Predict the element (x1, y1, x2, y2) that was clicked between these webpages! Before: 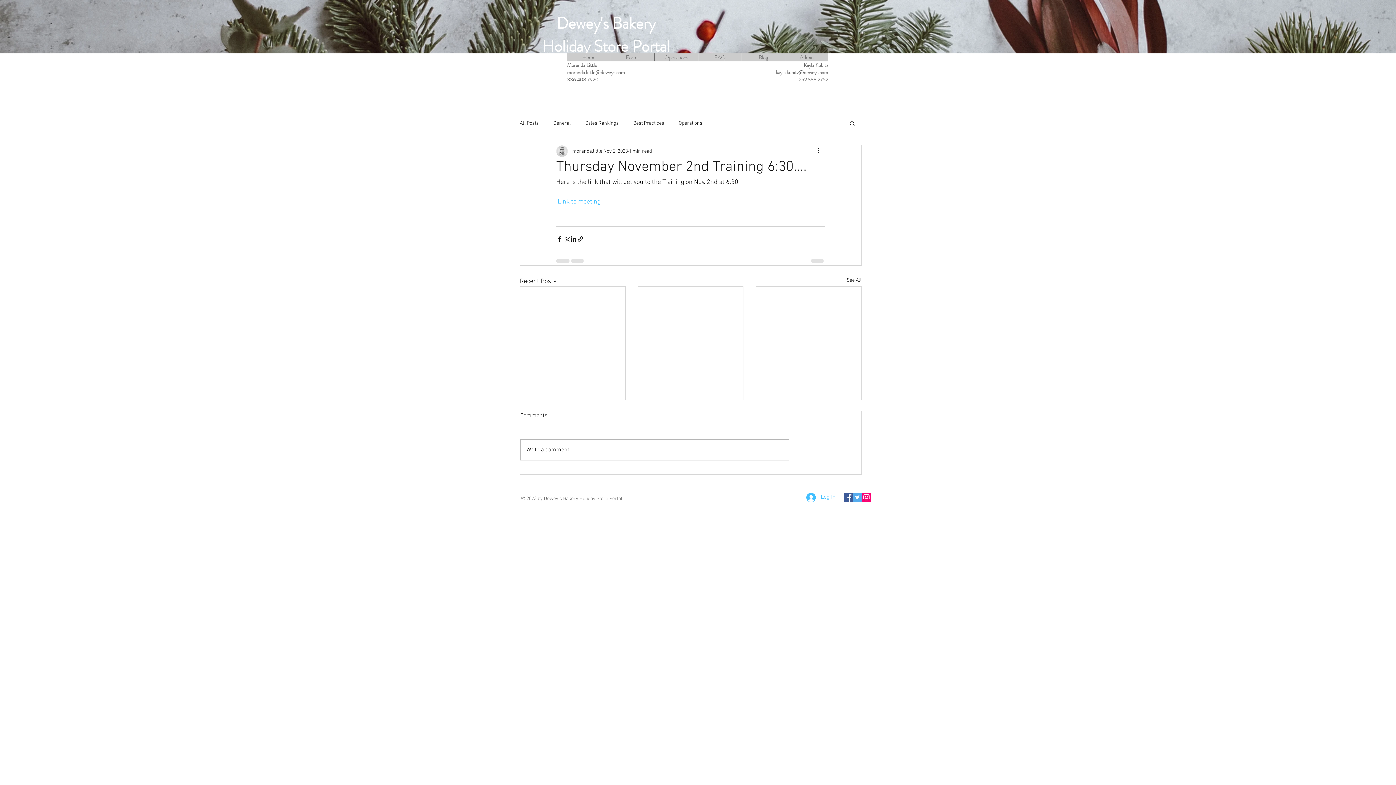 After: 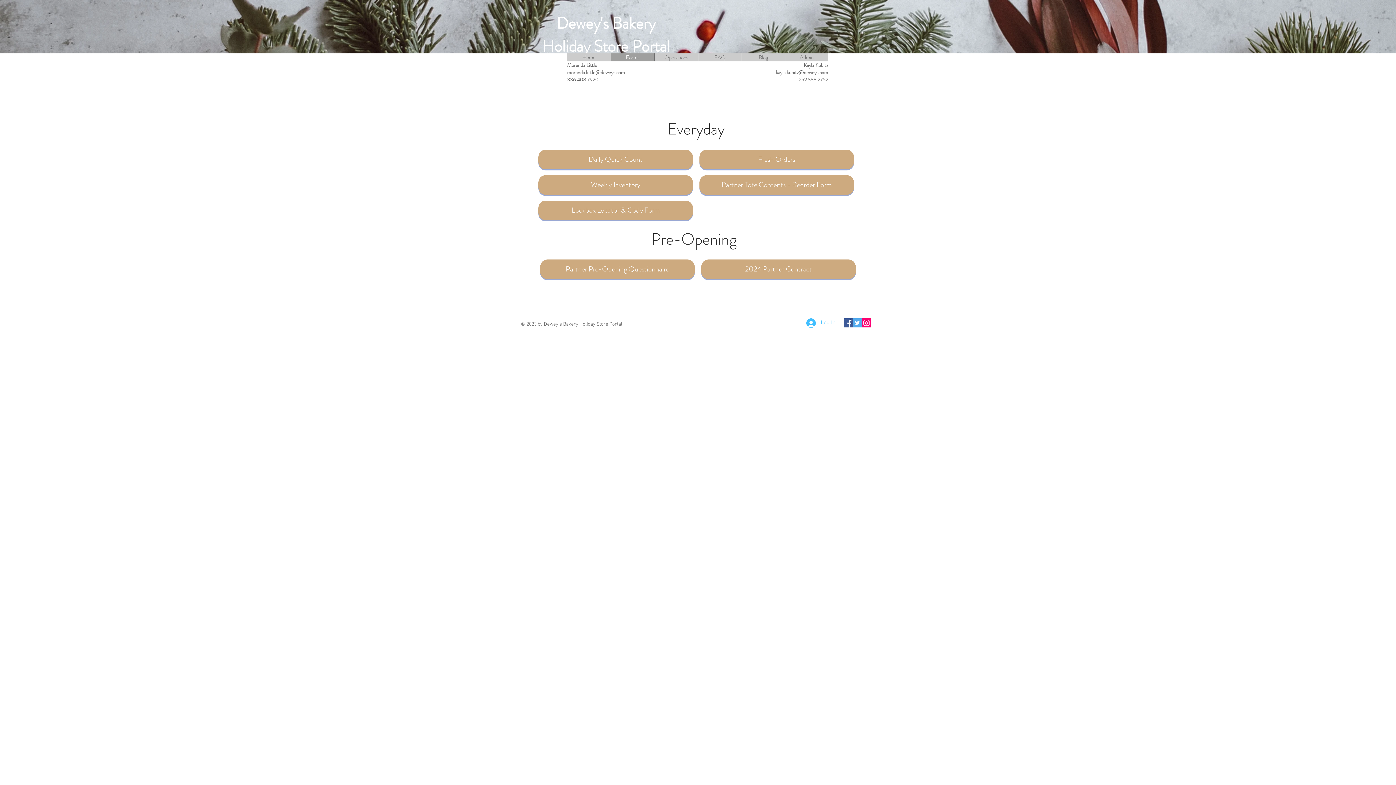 Action: bbox: (610, 53, 654, 61) label: Forms